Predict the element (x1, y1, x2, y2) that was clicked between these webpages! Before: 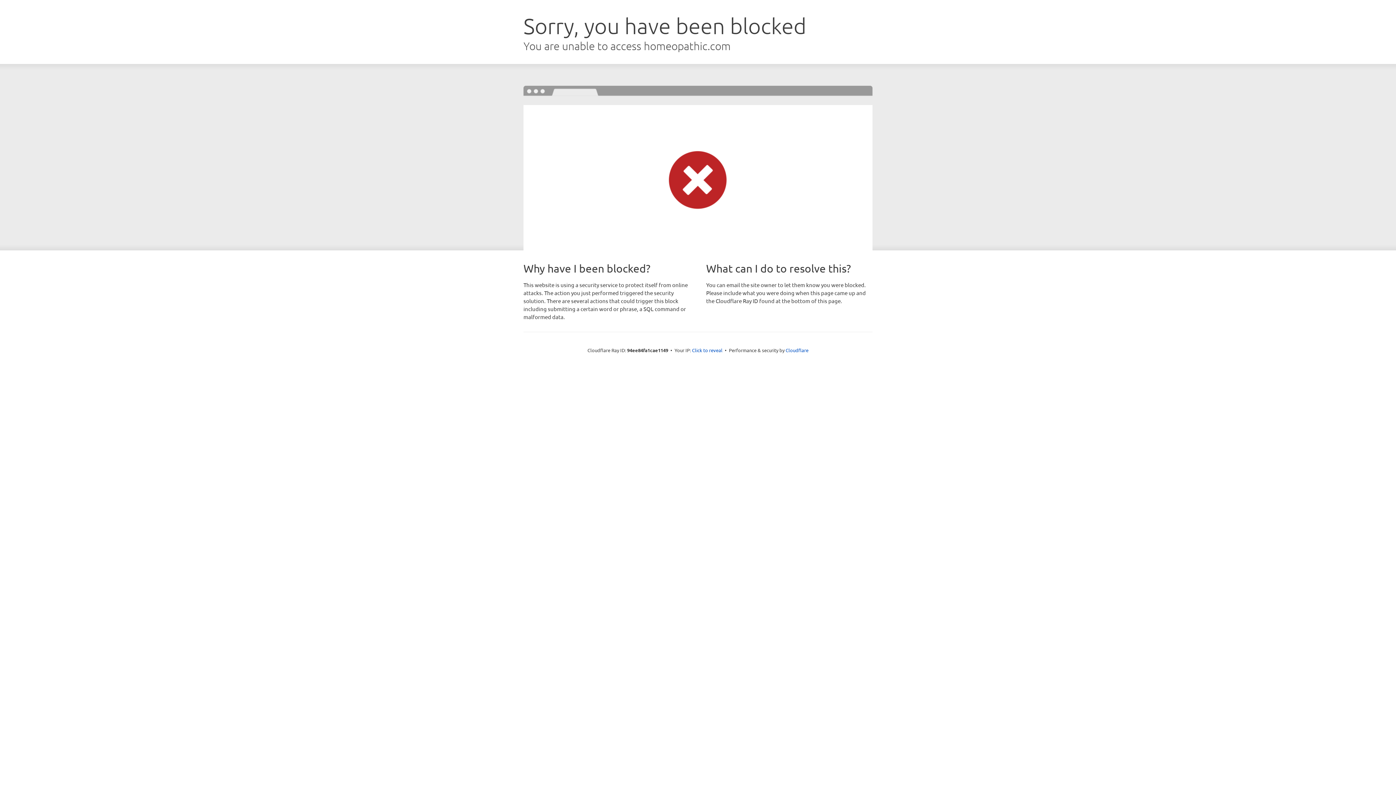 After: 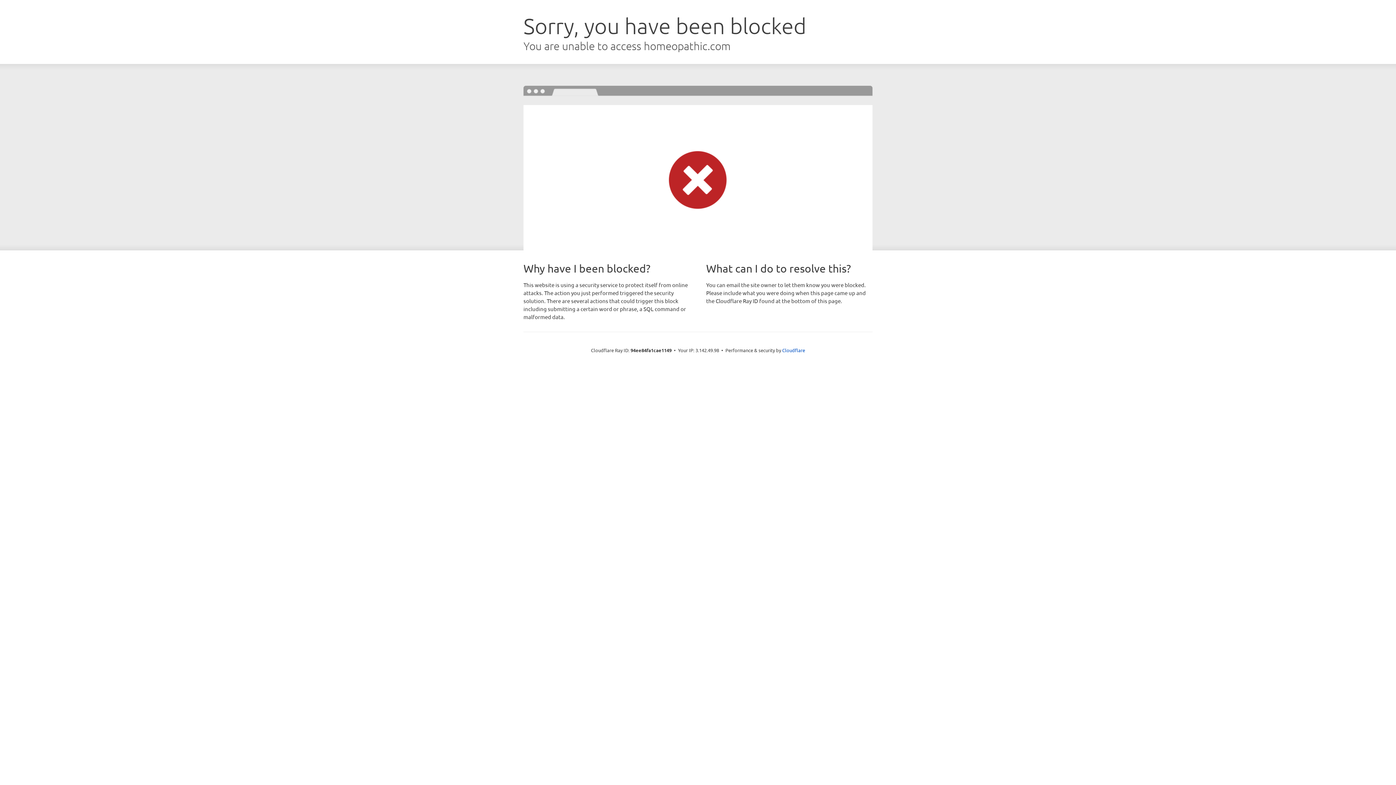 Action: label: Click to reveal bbox: (692, 346, 722, 353)